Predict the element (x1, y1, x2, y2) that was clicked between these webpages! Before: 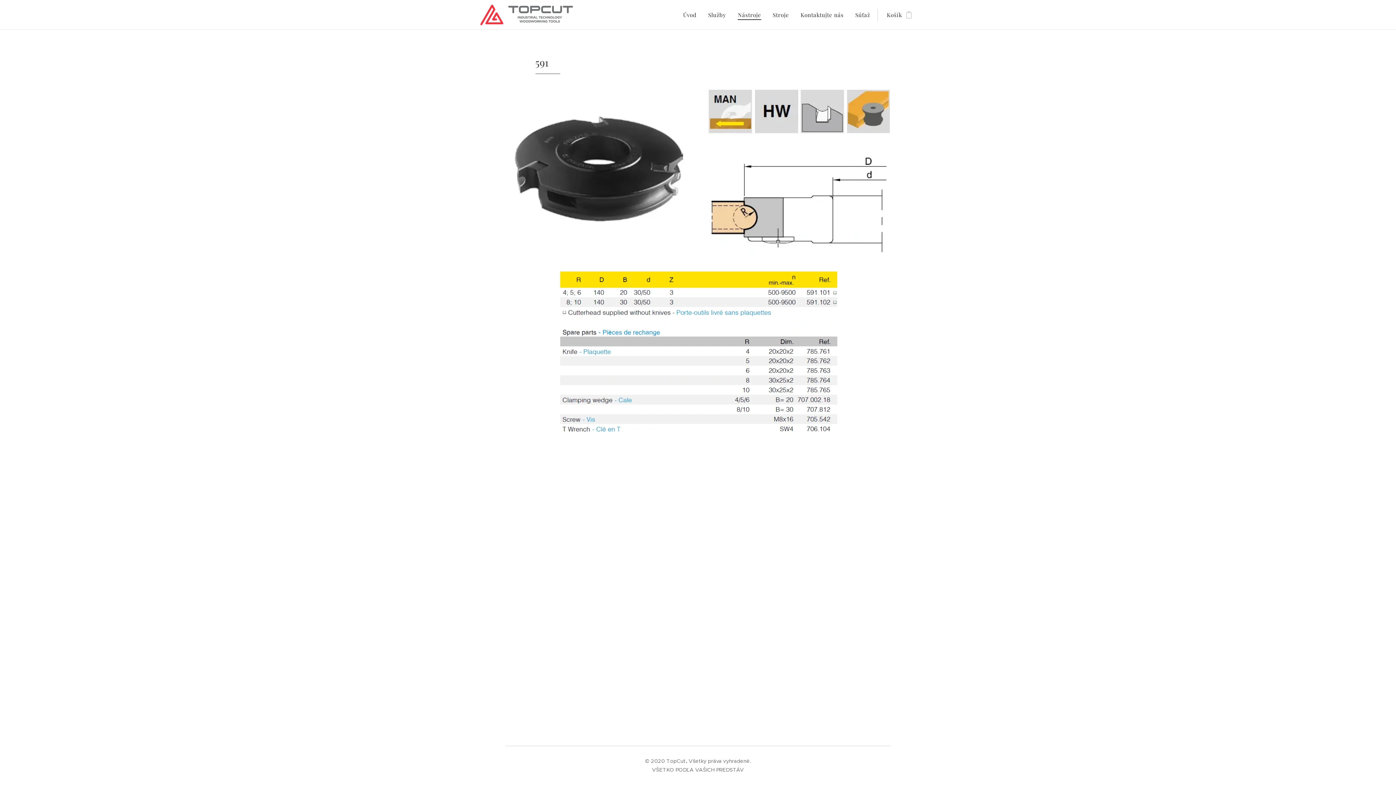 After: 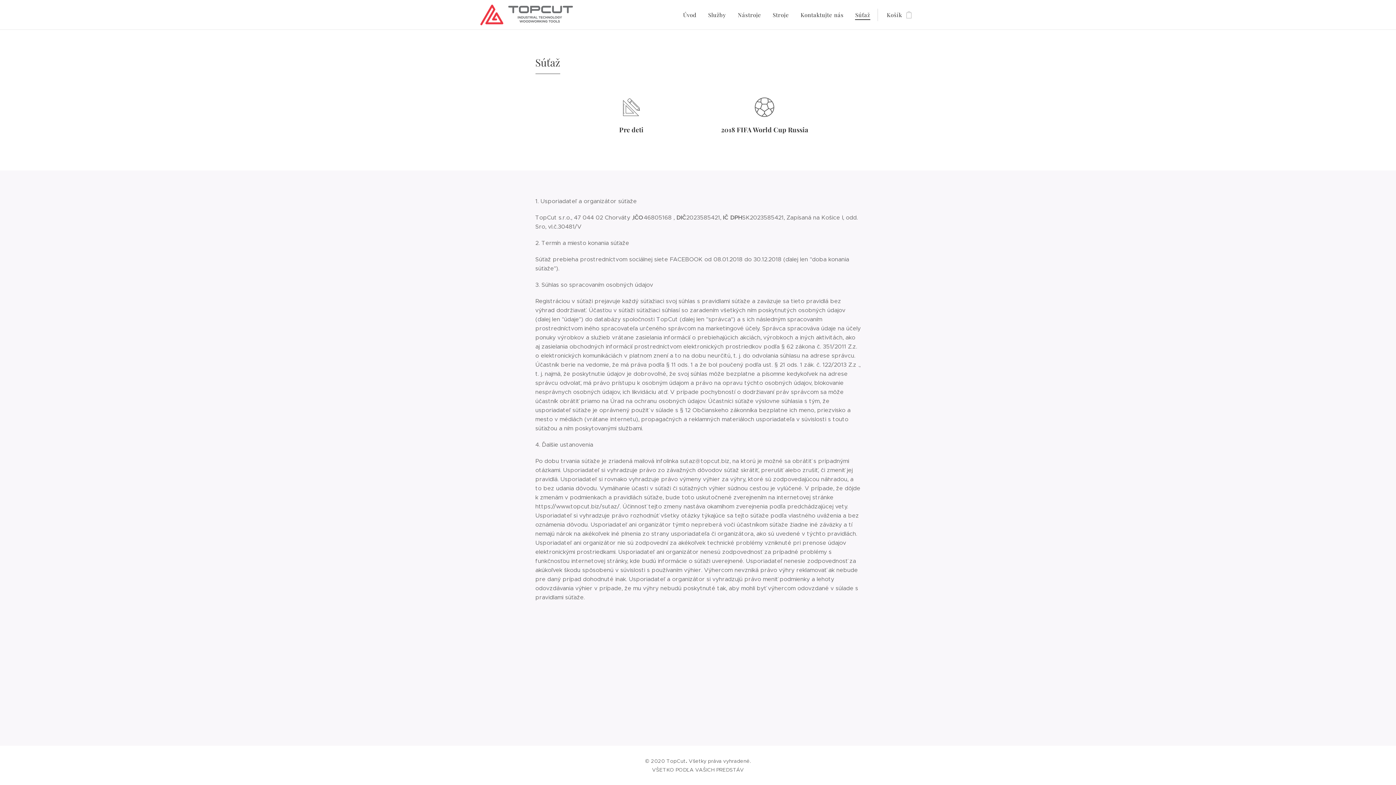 Action: label: Súťaž bbox: (849, 5, 876, 24)